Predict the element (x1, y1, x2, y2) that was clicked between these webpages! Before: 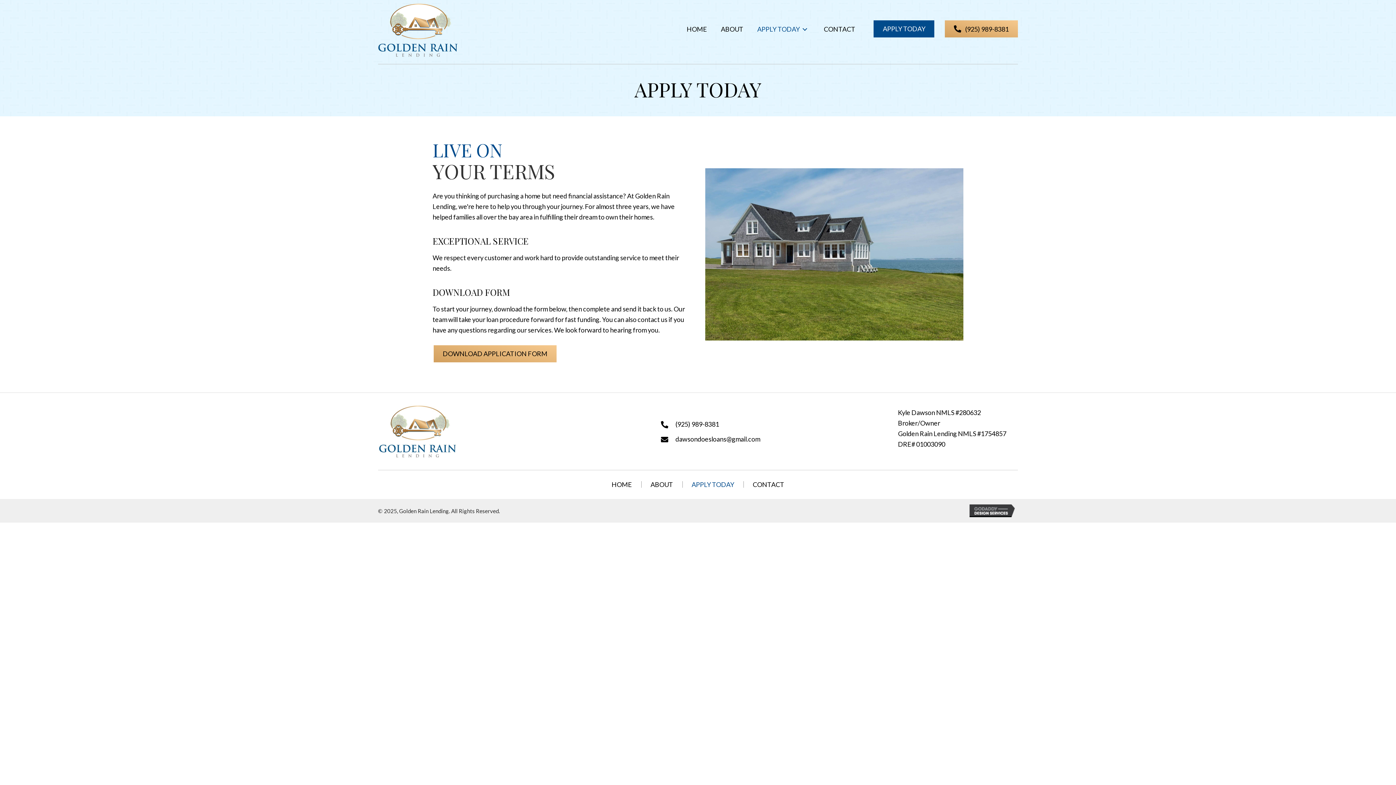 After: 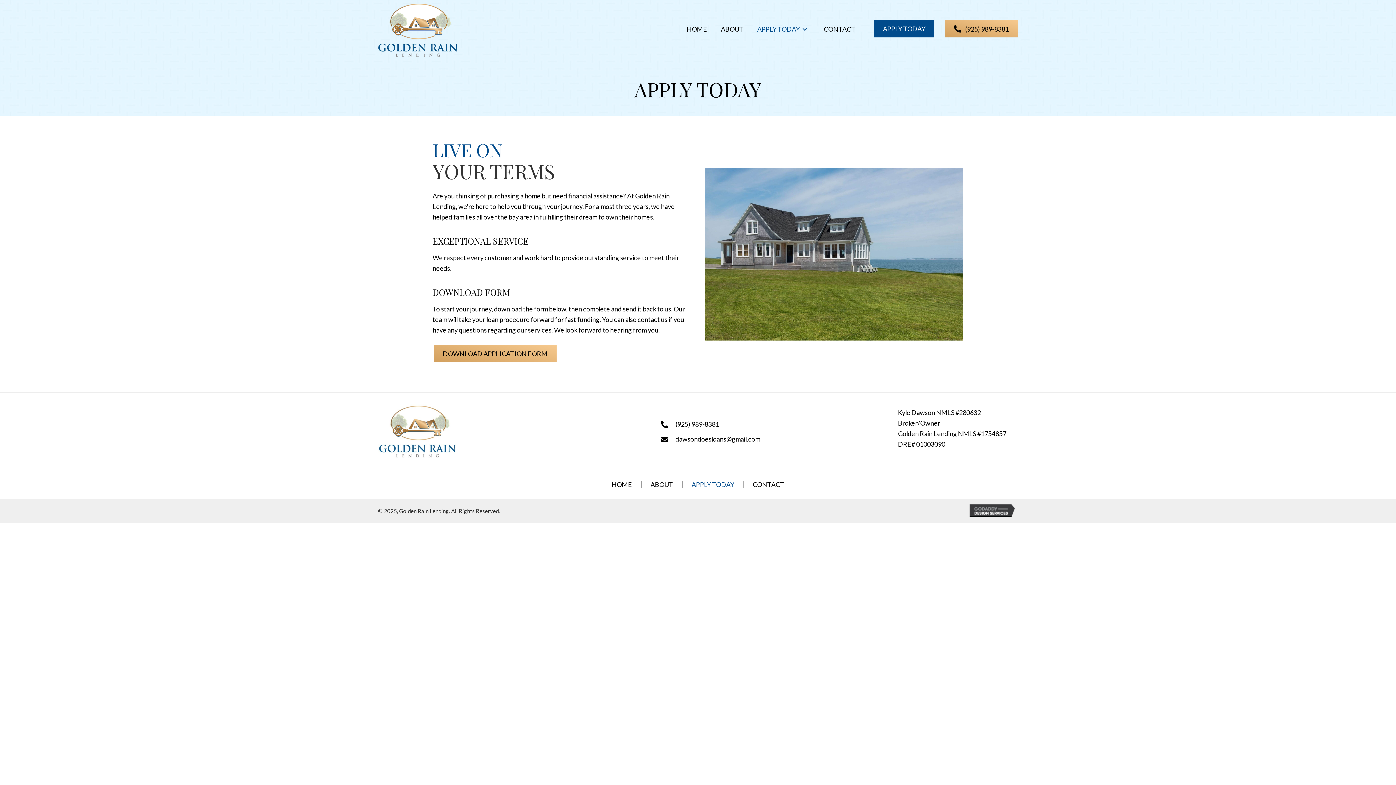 Action: bbox: (969, 506, 1018, 514)